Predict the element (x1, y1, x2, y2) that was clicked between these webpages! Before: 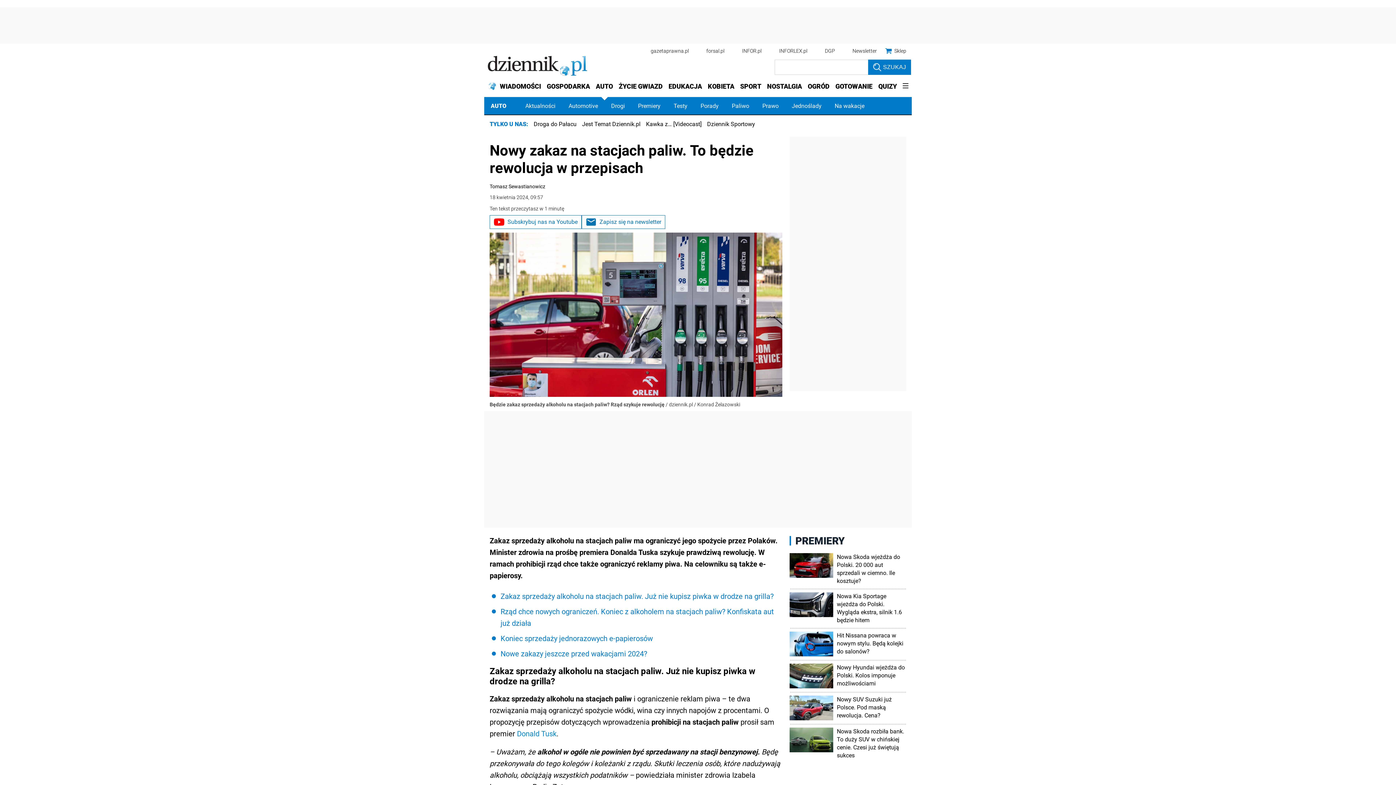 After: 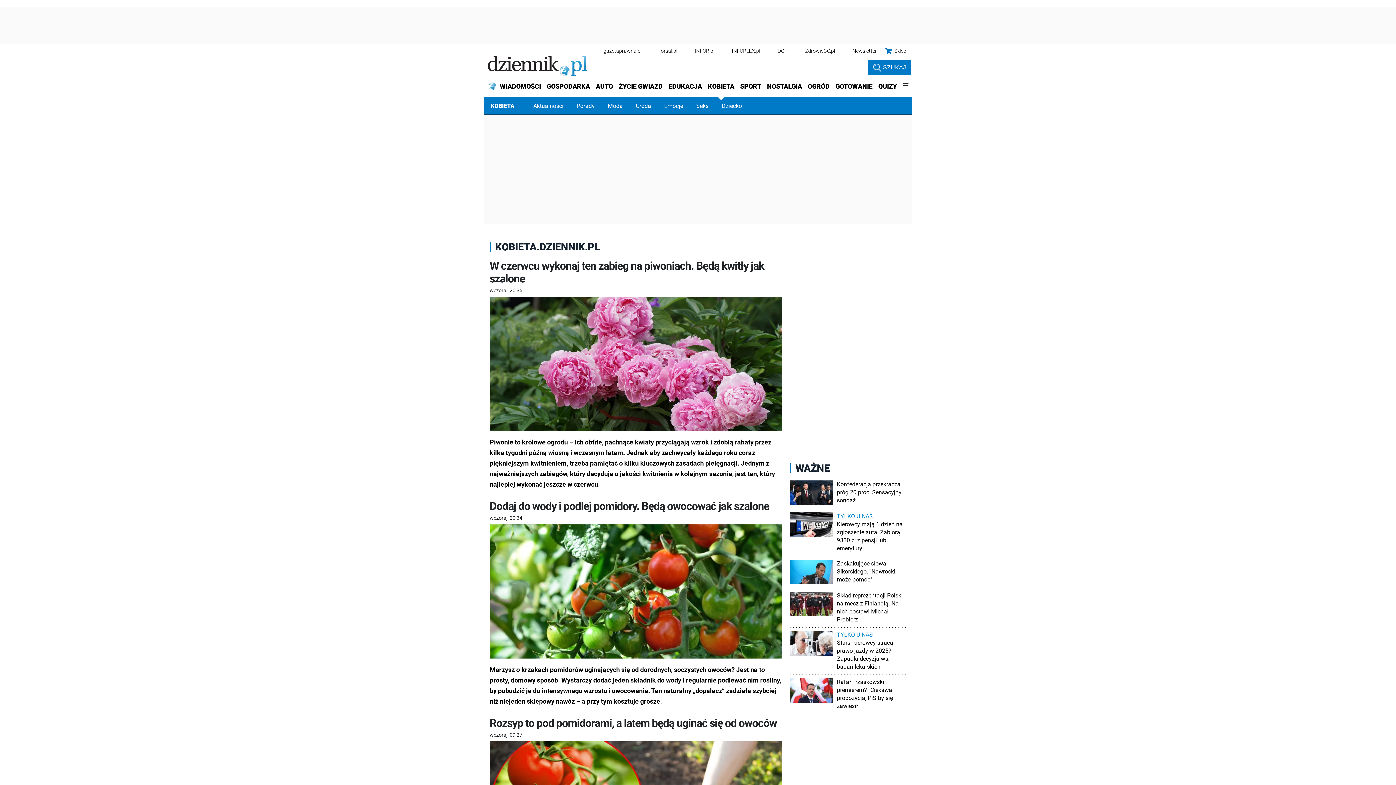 Action: bbox: (705, 77, 737, 95) label: KOBIETA